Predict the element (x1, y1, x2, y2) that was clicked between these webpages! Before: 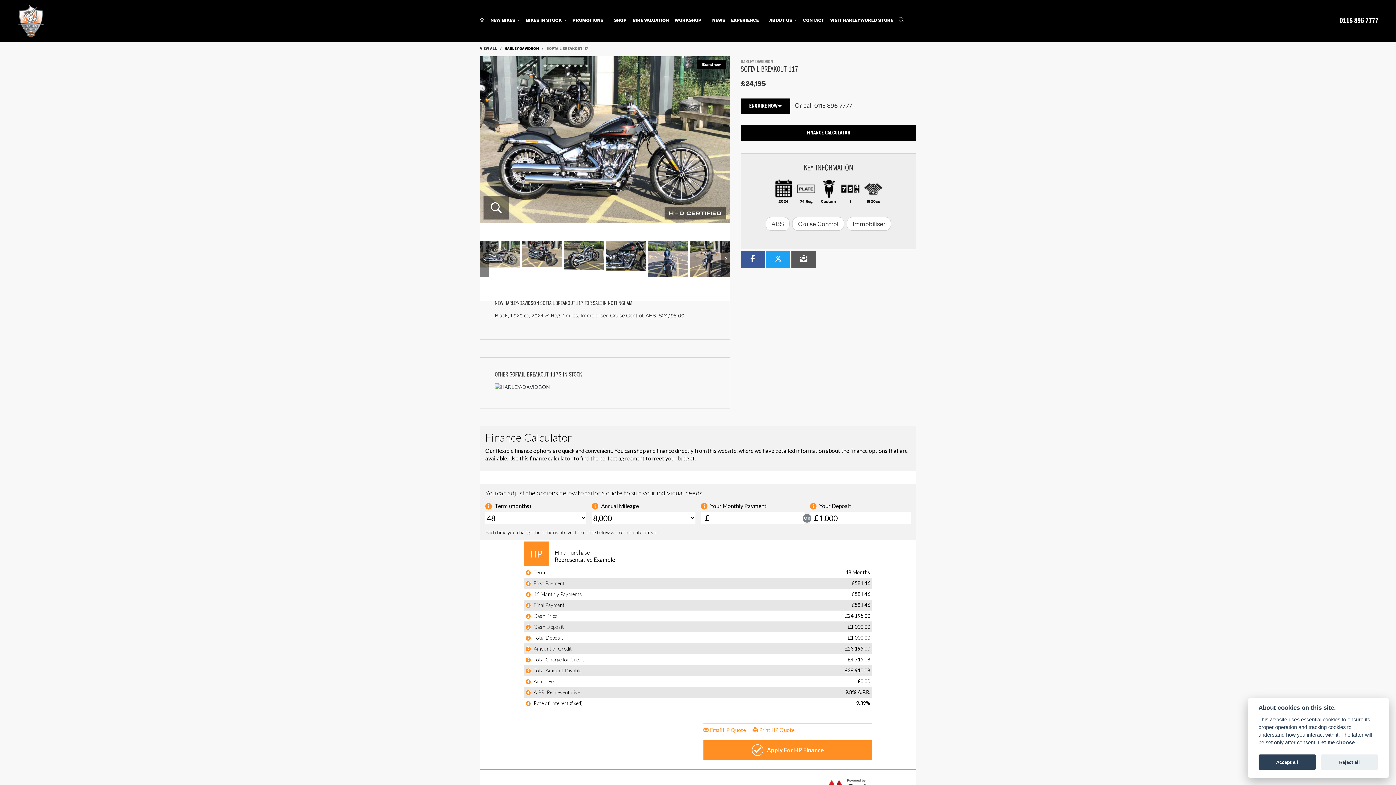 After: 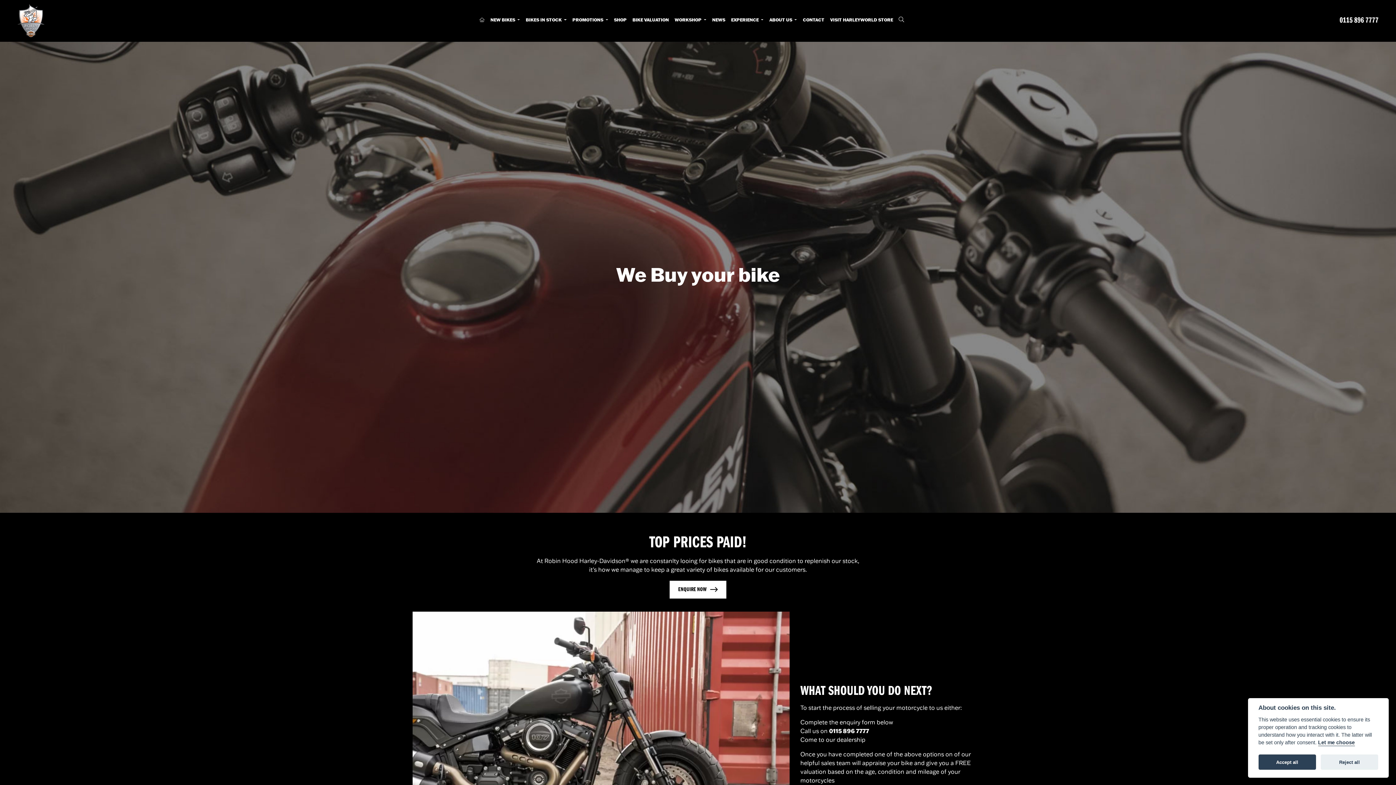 Action: label: BIKE VALUATION bbox: (629, 14, 671, 26)